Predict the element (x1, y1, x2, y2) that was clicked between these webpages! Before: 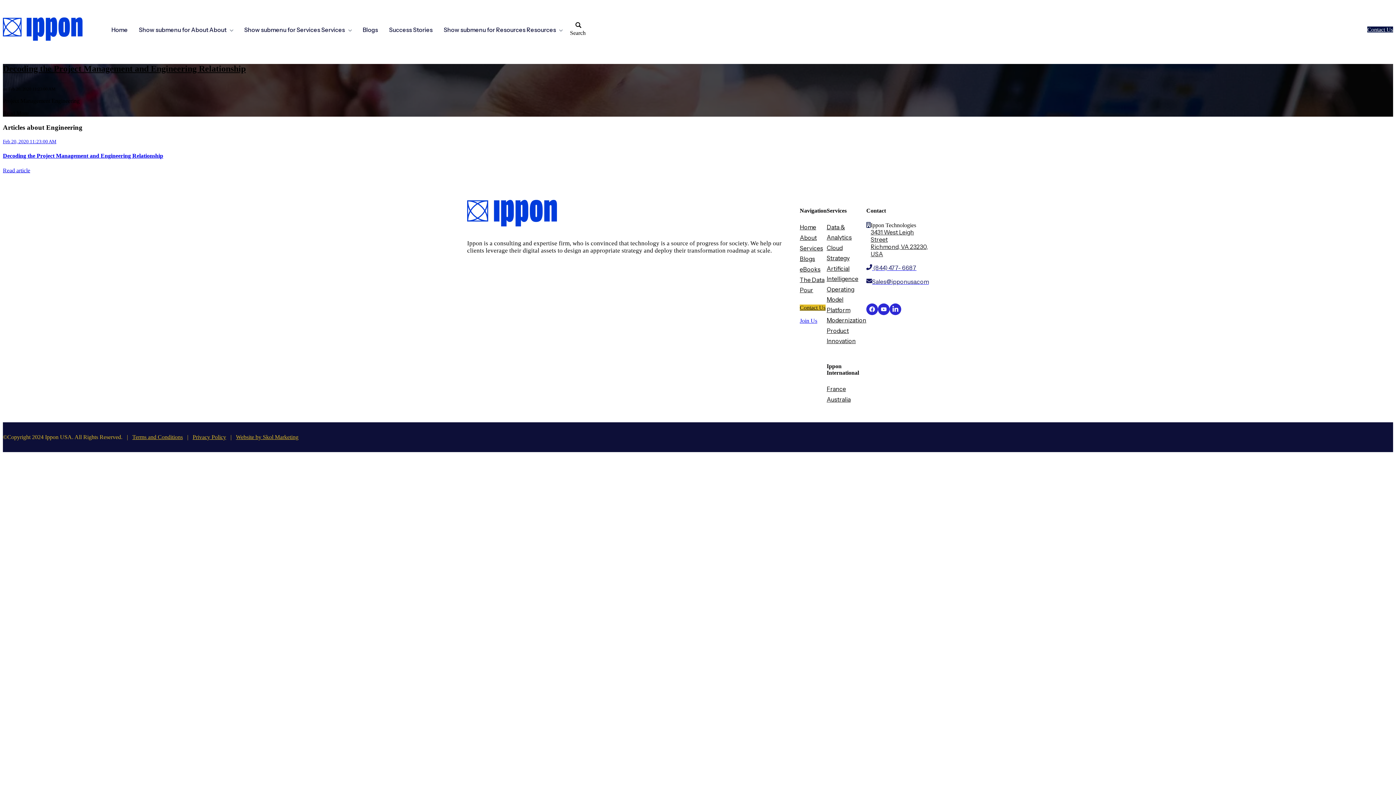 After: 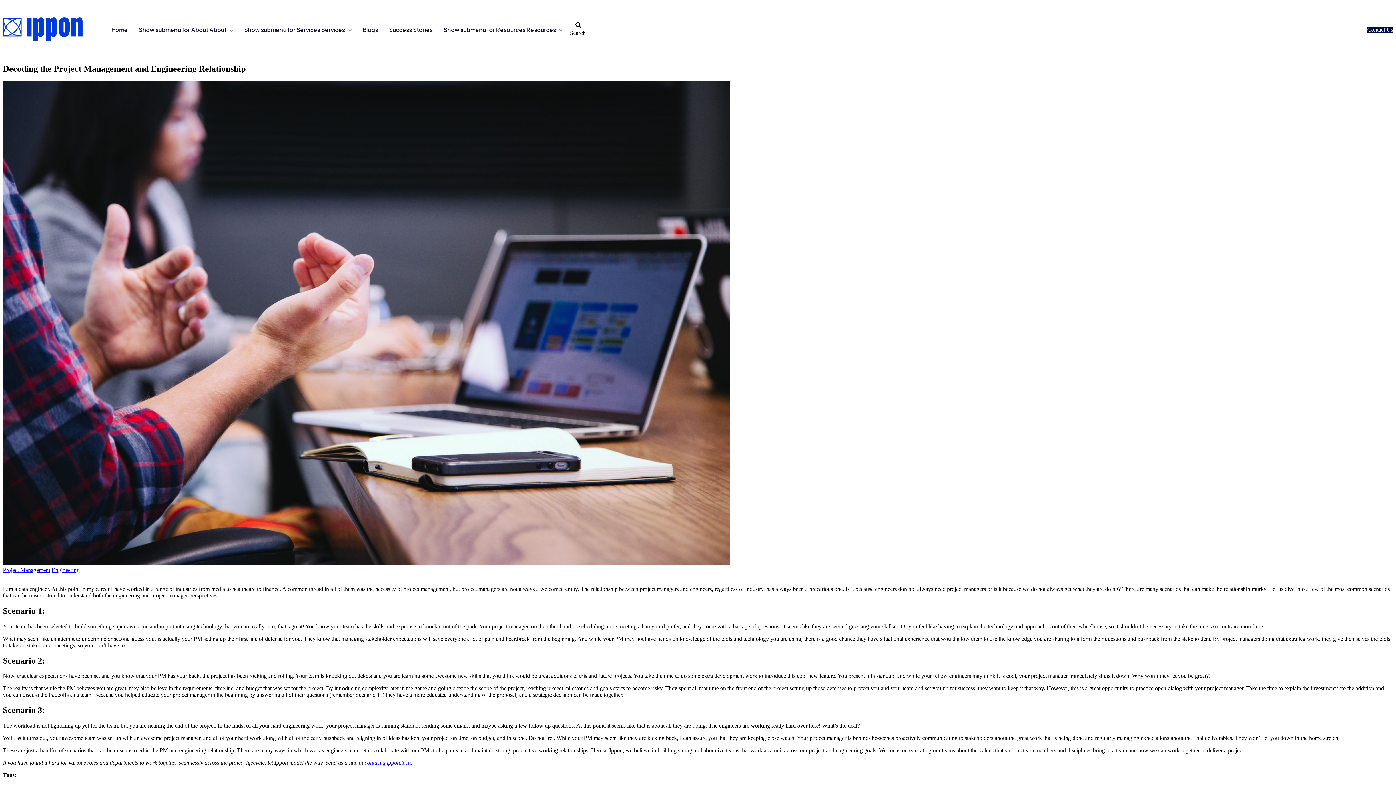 Action: bbox: (2, 167, 30, 173) label: Read article